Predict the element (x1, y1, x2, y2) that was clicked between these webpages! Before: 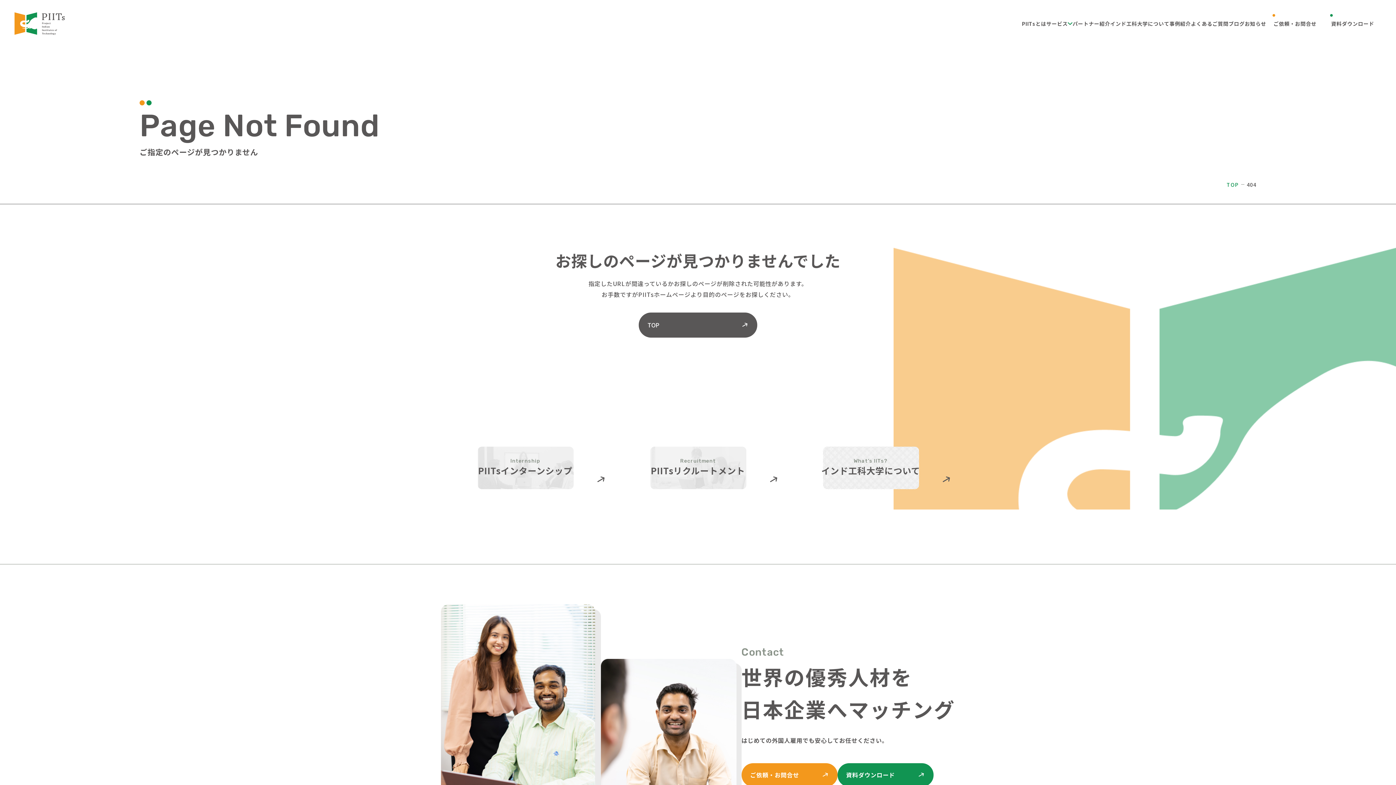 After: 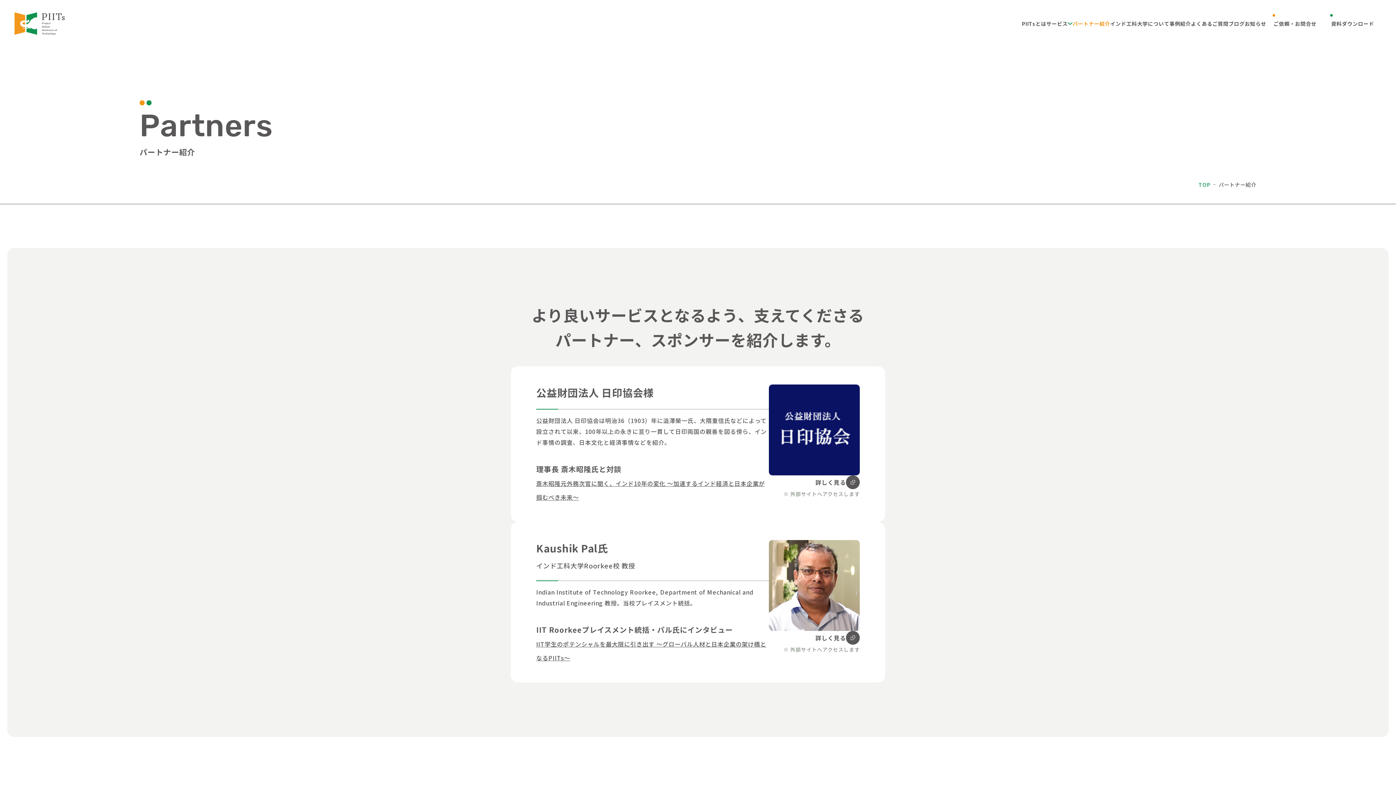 Action: label: パートナー紹介 bbox: (1072, 19, 1110, 27)